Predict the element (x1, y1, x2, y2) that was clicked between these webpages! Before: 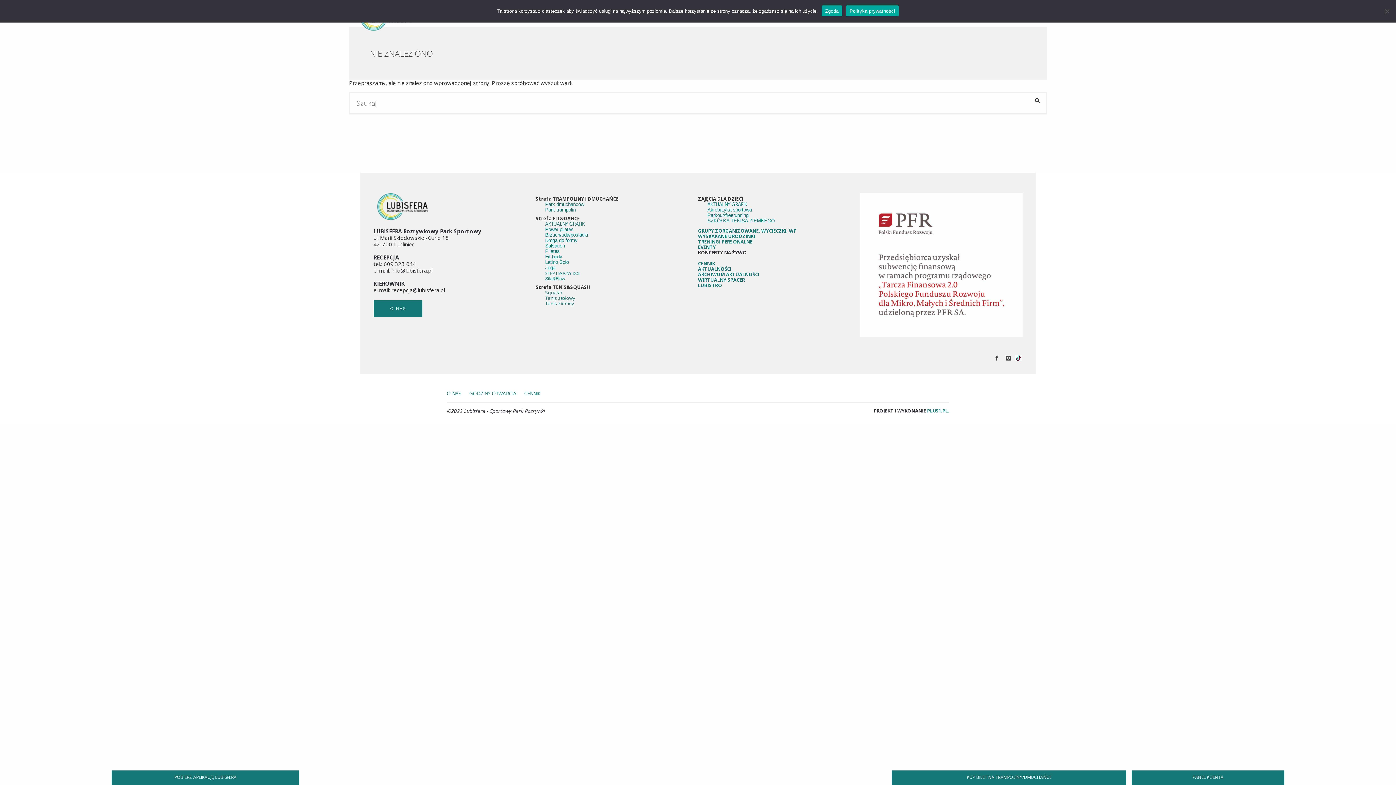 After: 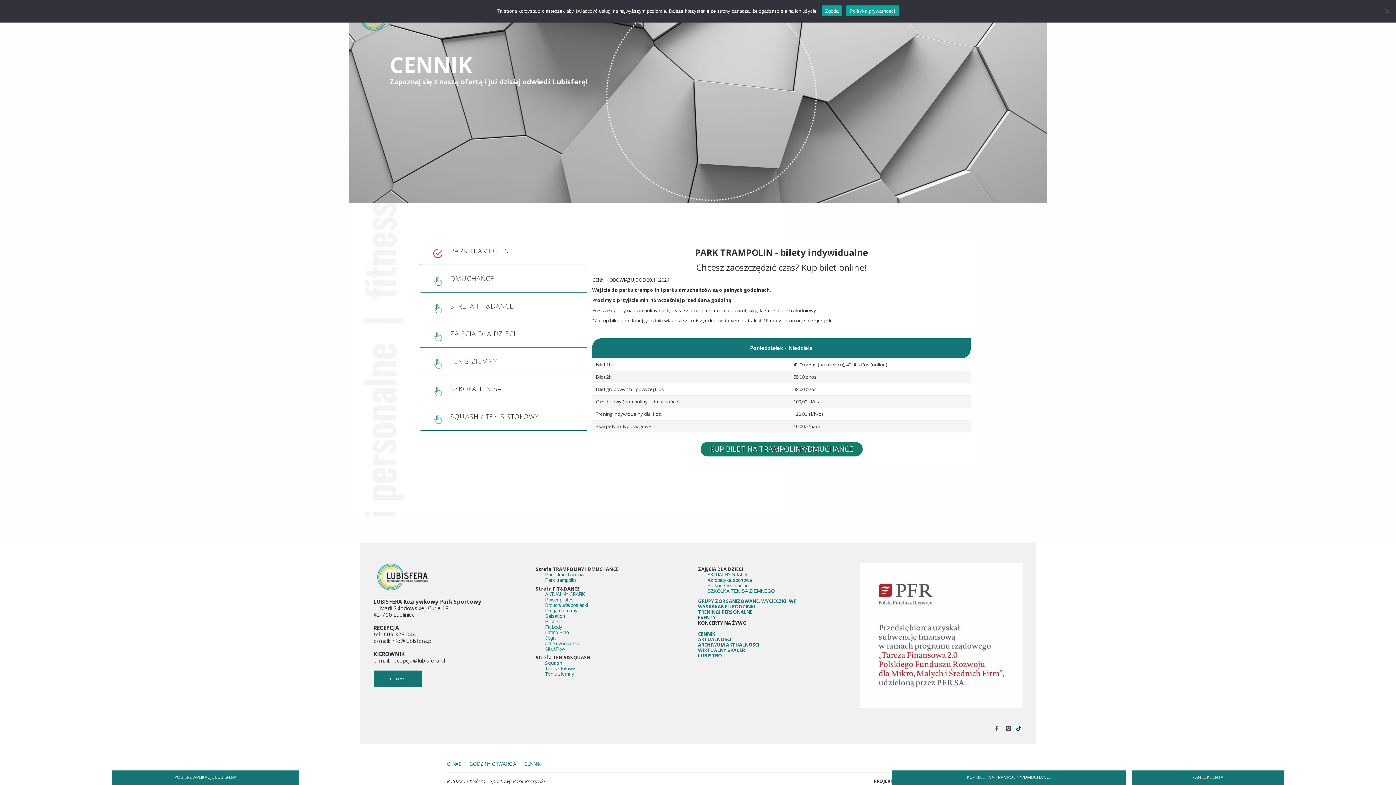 Action: label: CENNIK bbox: (524, 390, 540, 397)